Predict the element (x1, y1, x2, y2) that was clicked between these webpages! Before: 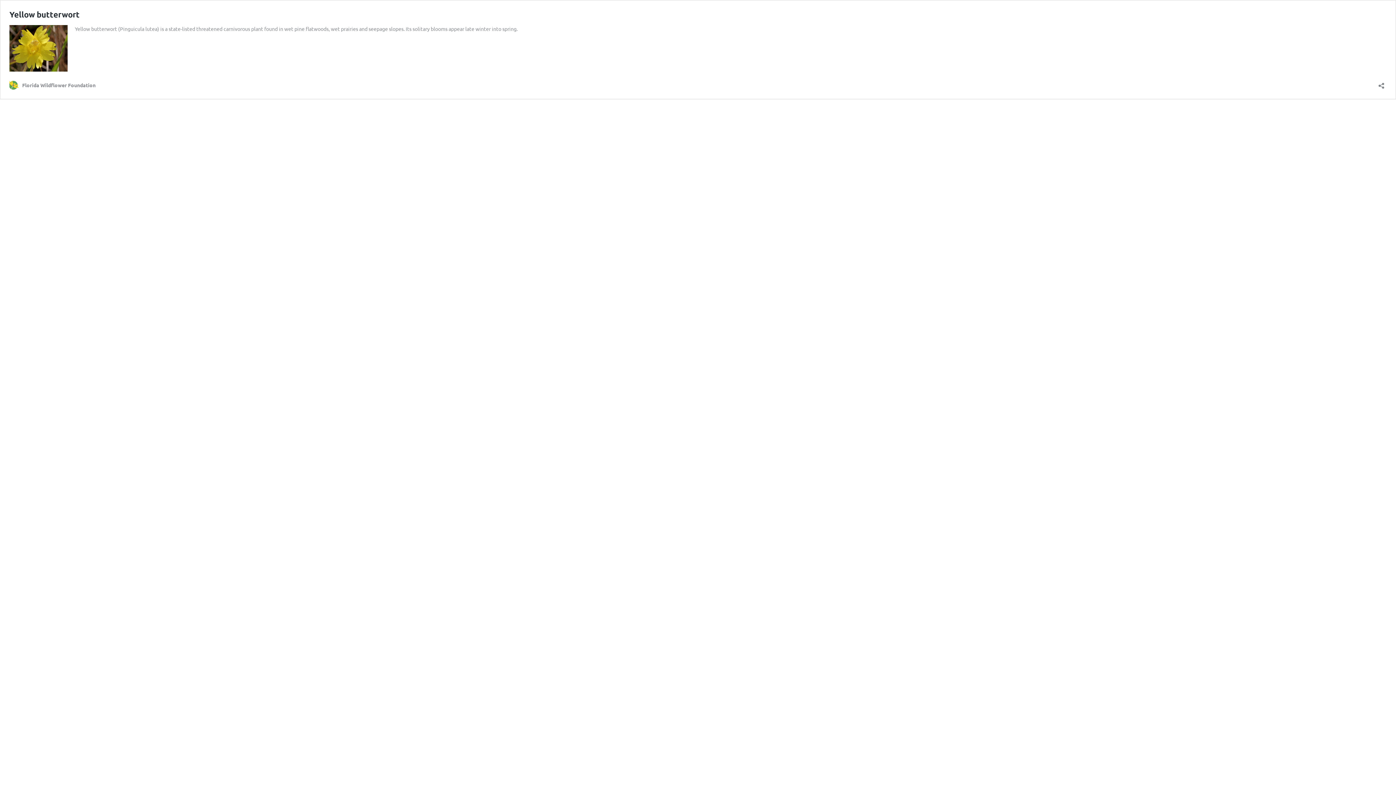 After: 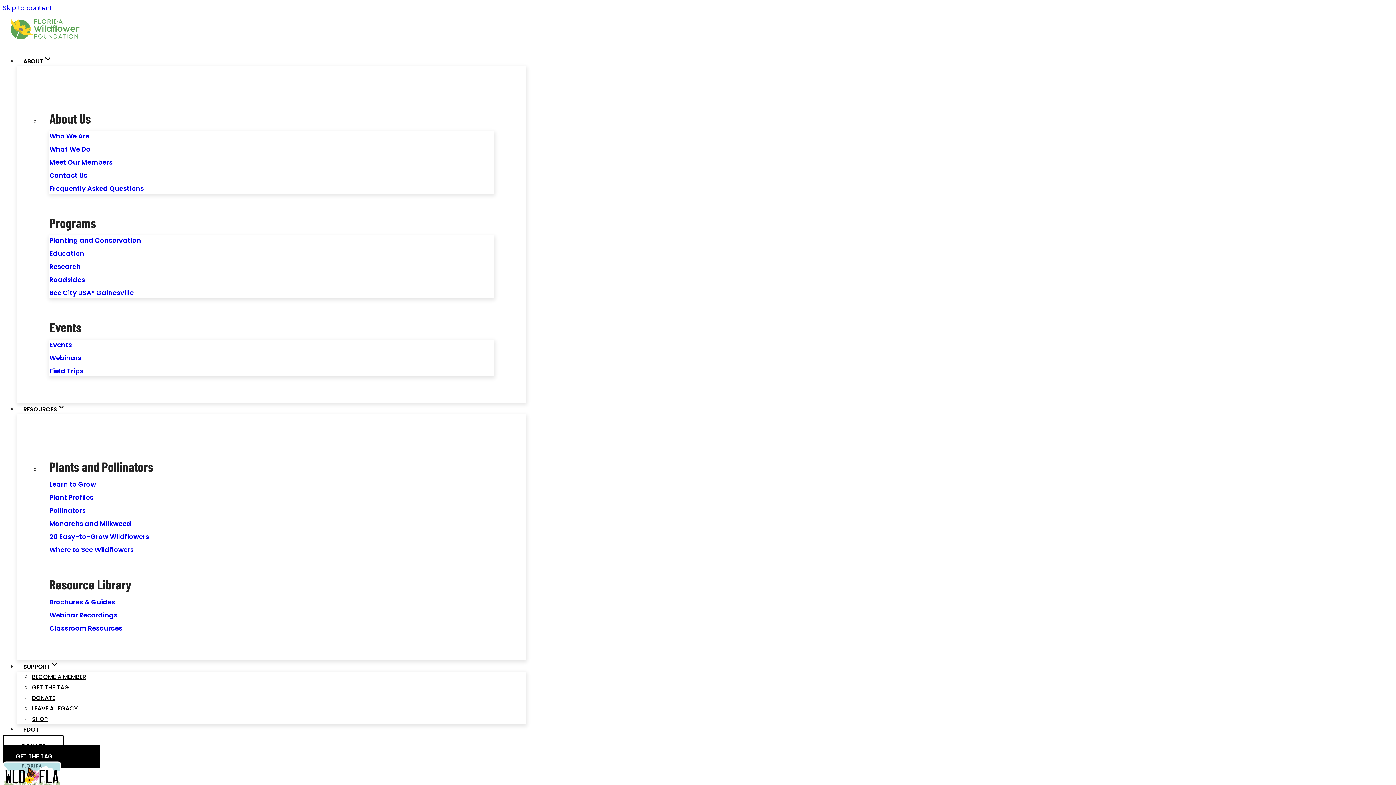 Action: bbox: (9, 66, 67, 72)